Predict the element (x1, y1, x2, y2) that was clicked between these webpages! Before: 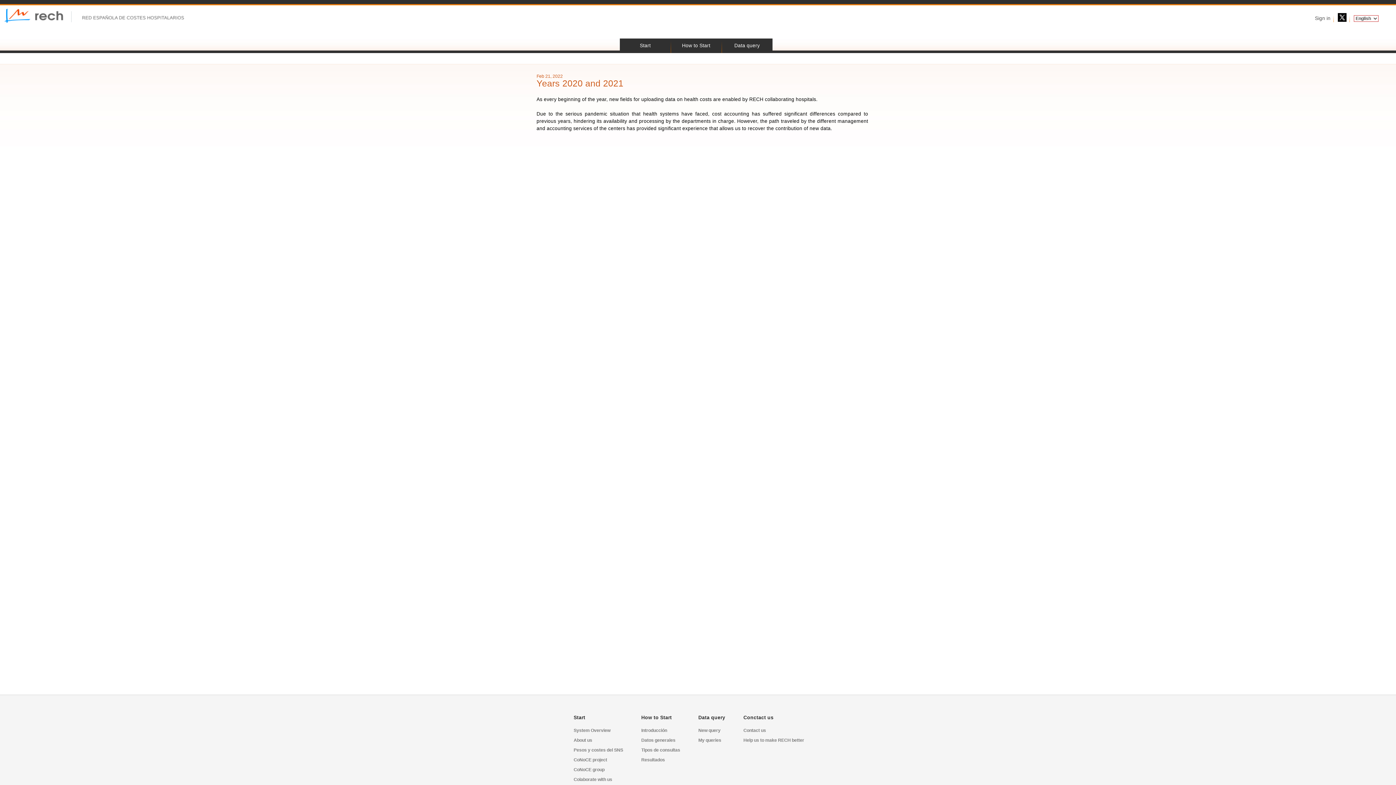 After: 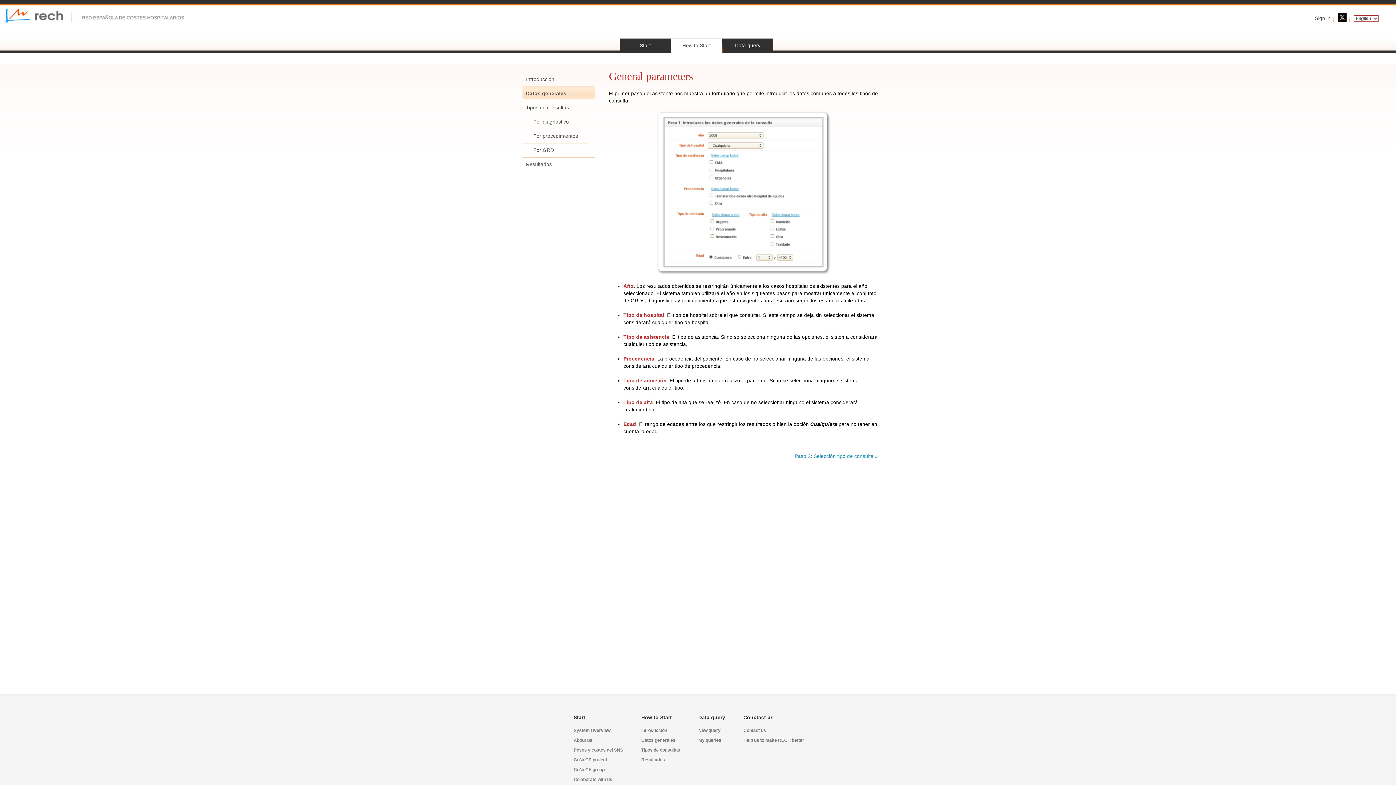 Action: label: Datos generales bbox: (641, 736, 680, 745)